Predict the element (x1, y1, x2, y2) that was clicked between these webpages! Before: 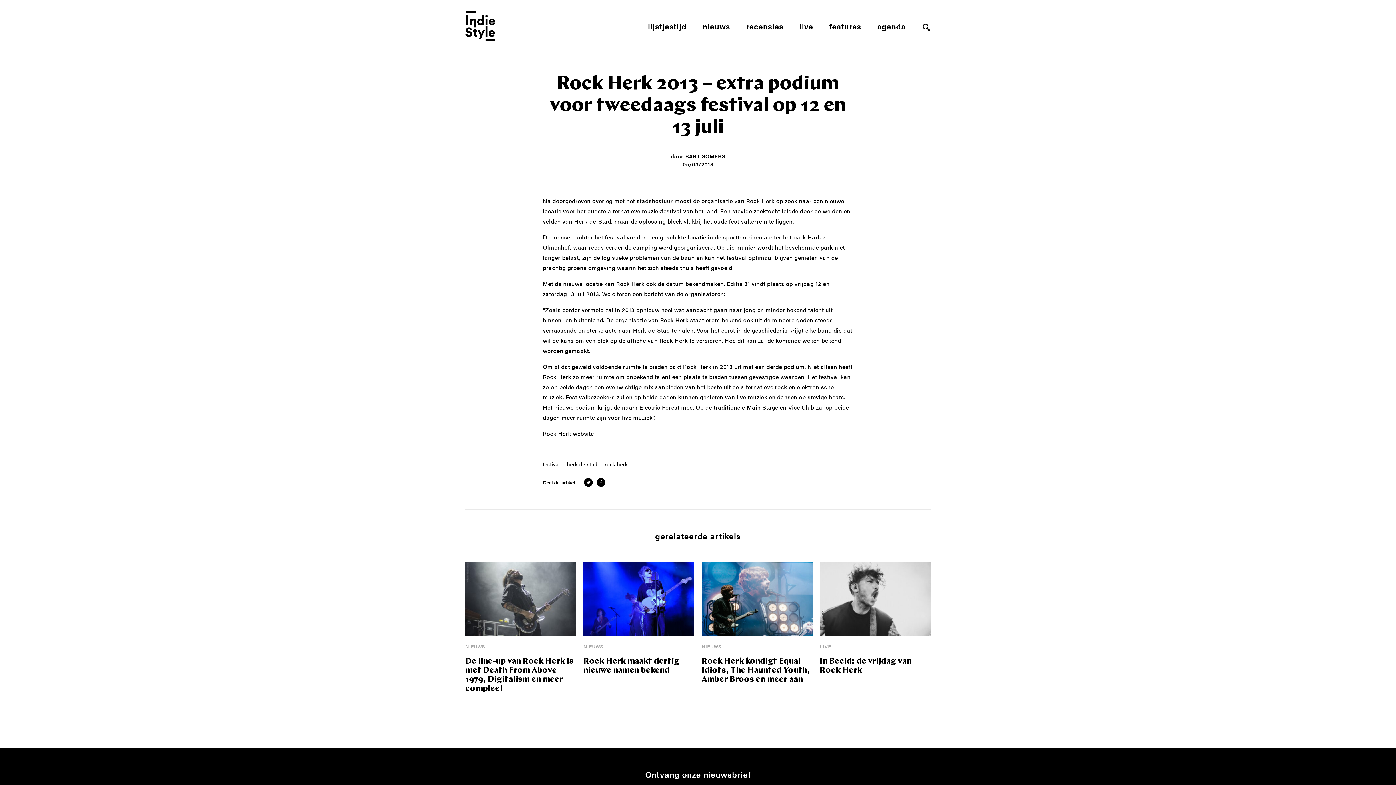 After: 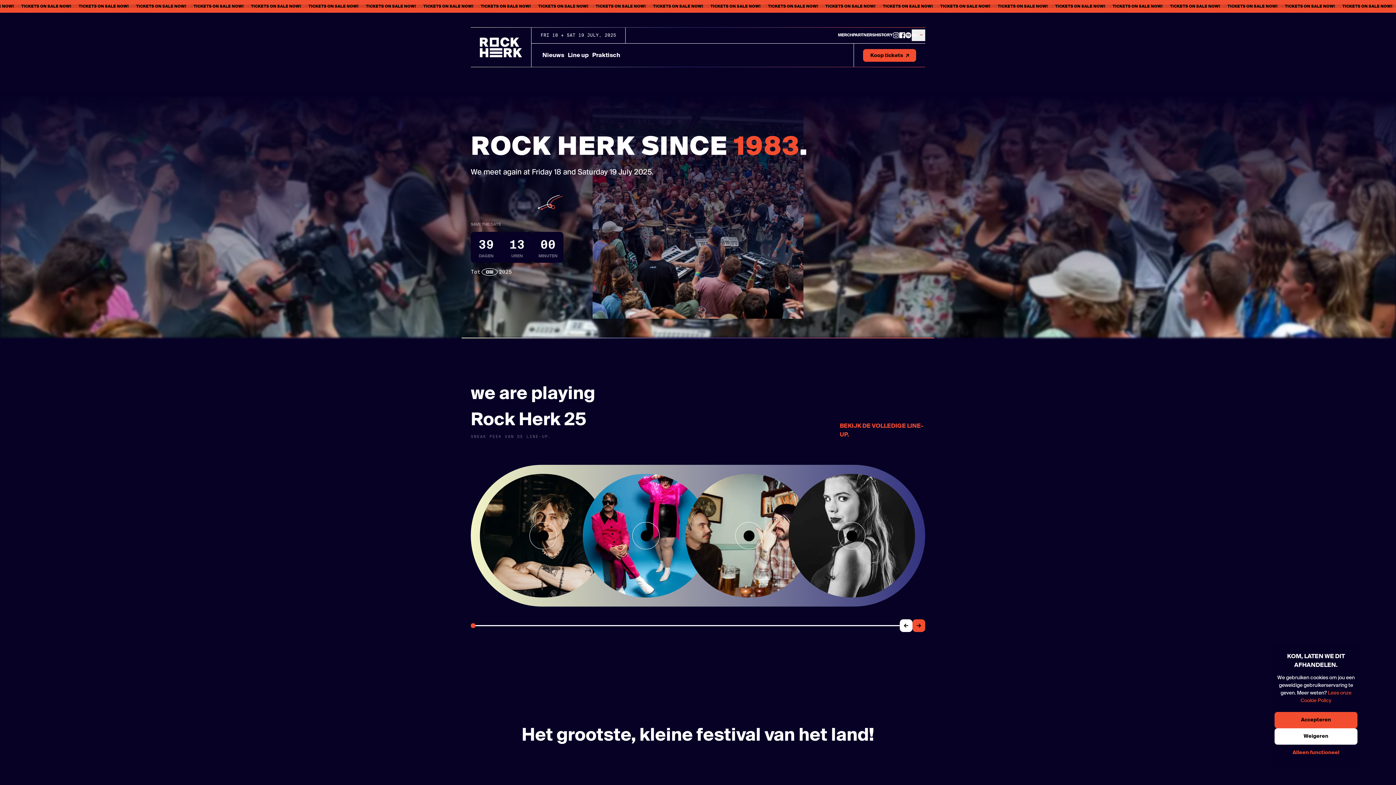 Action: bbox: (543, 430, 594, 437) label: Rock Herk website